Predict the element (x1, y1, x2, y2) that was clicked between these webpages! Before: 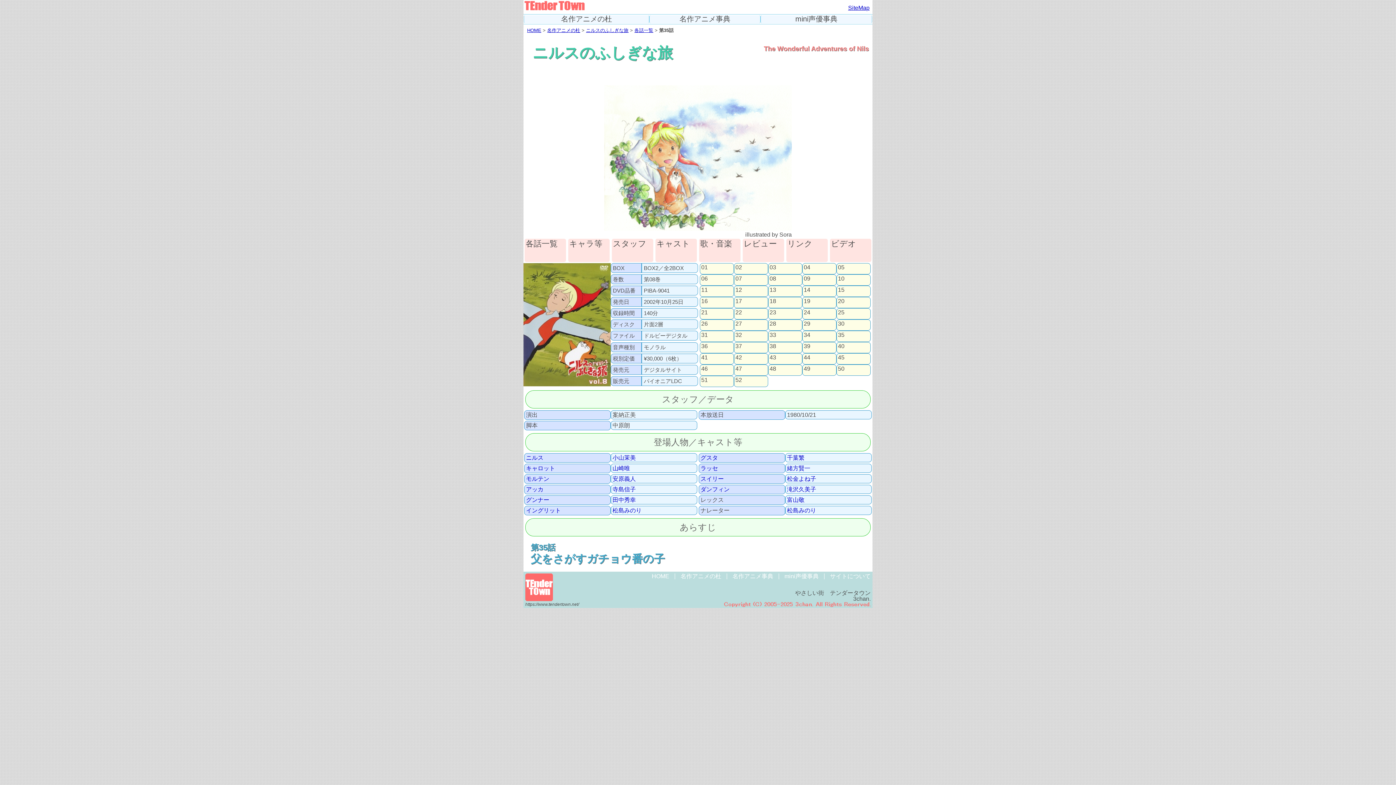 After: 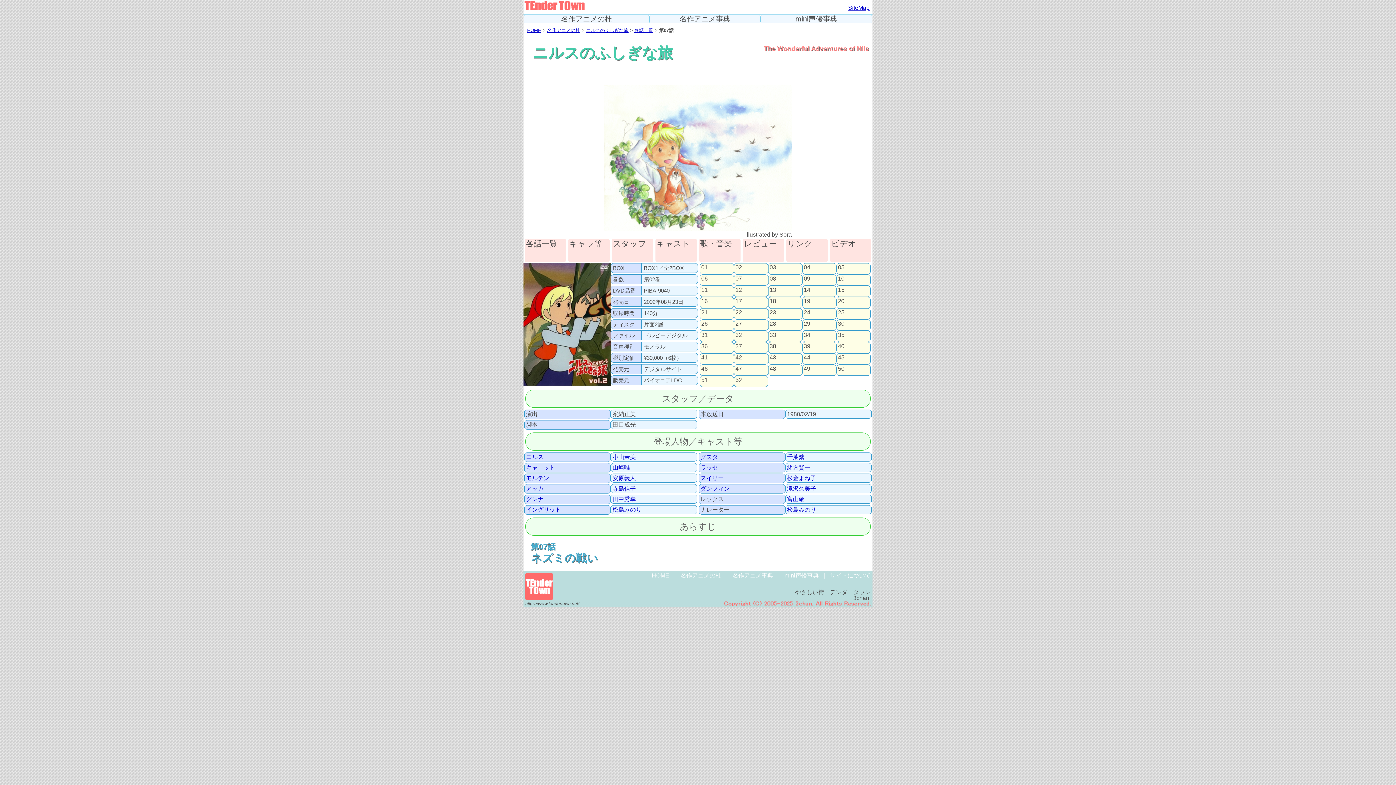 Action: bbox: (735, 276, 766, 284) label: 07